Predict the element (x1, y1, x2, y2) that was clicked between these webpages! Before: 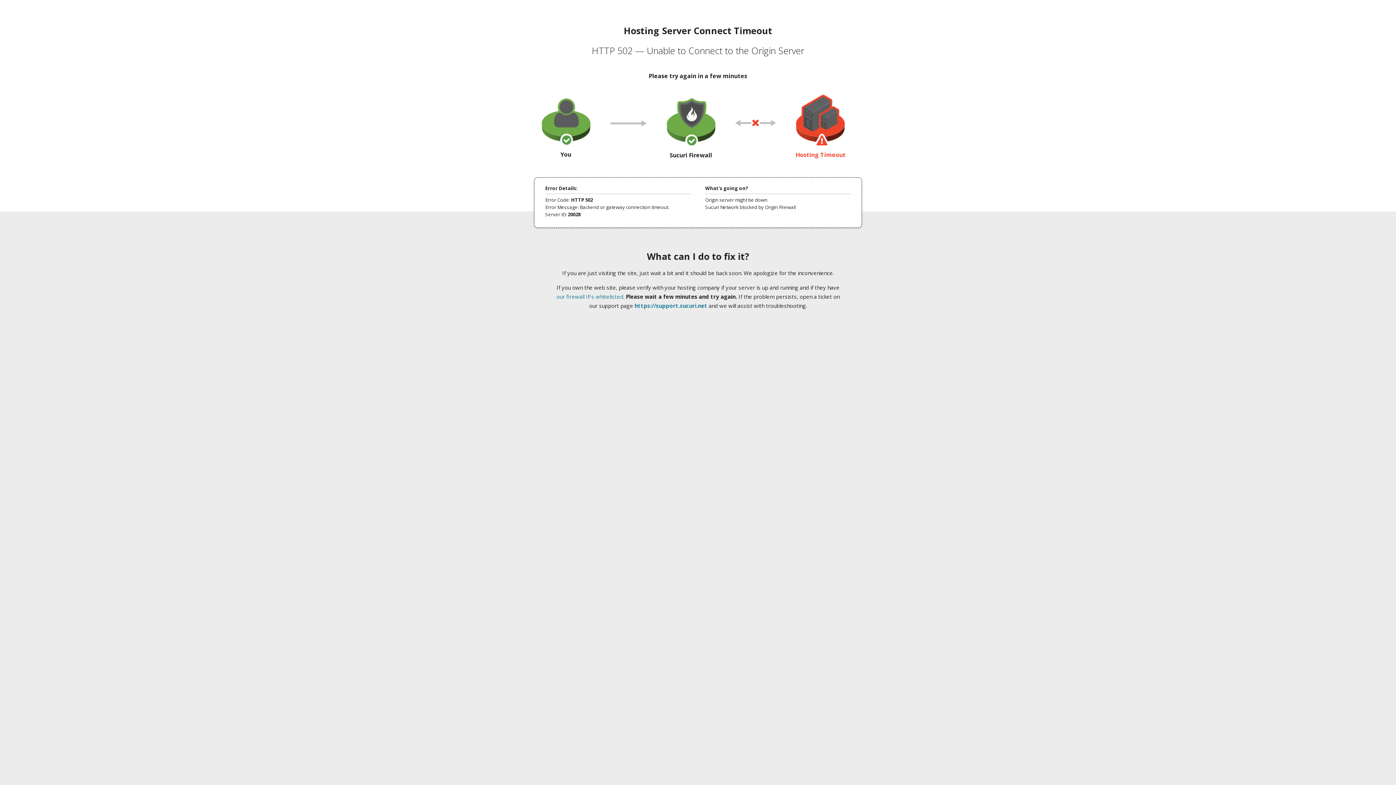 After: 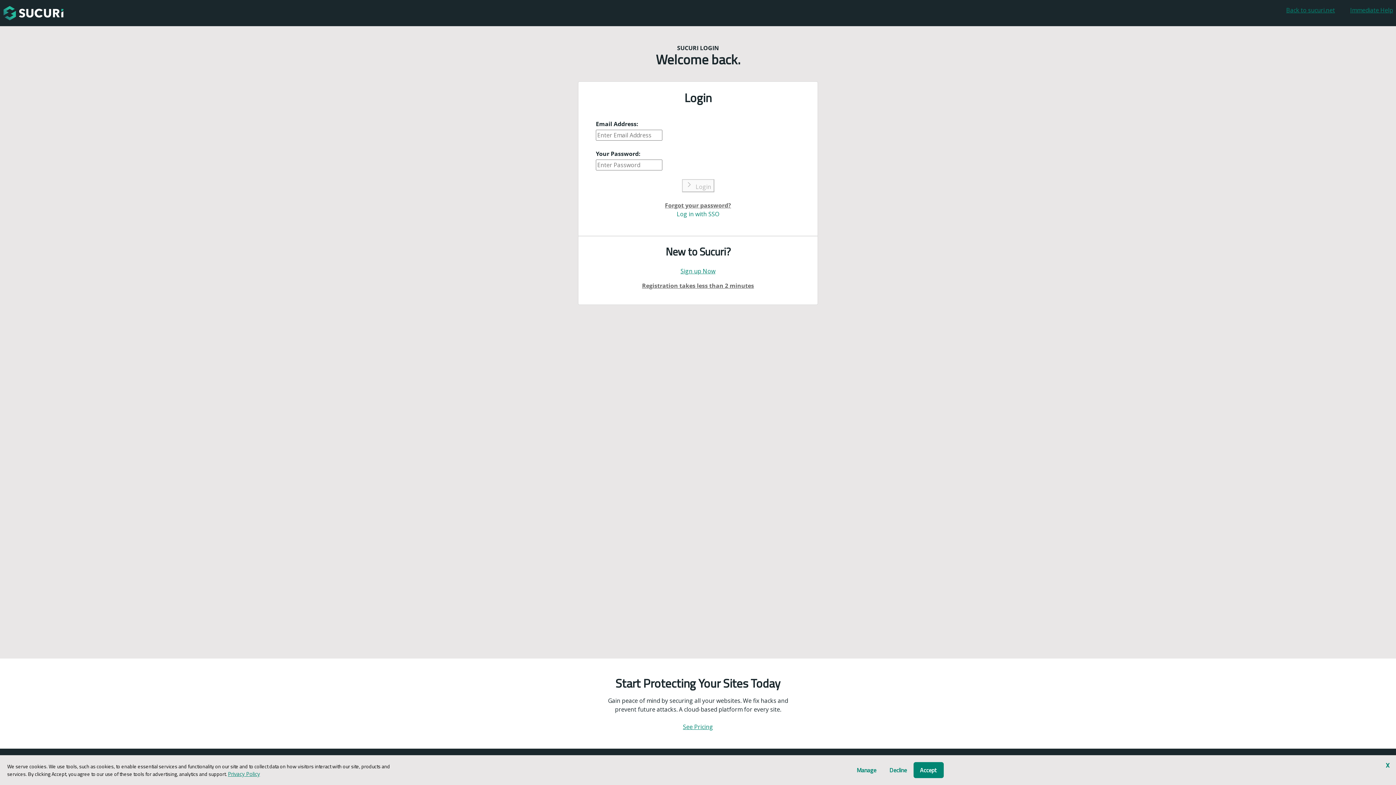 Action: bbox: (634, 302, 707, 309) label: https://support.sucuri.net